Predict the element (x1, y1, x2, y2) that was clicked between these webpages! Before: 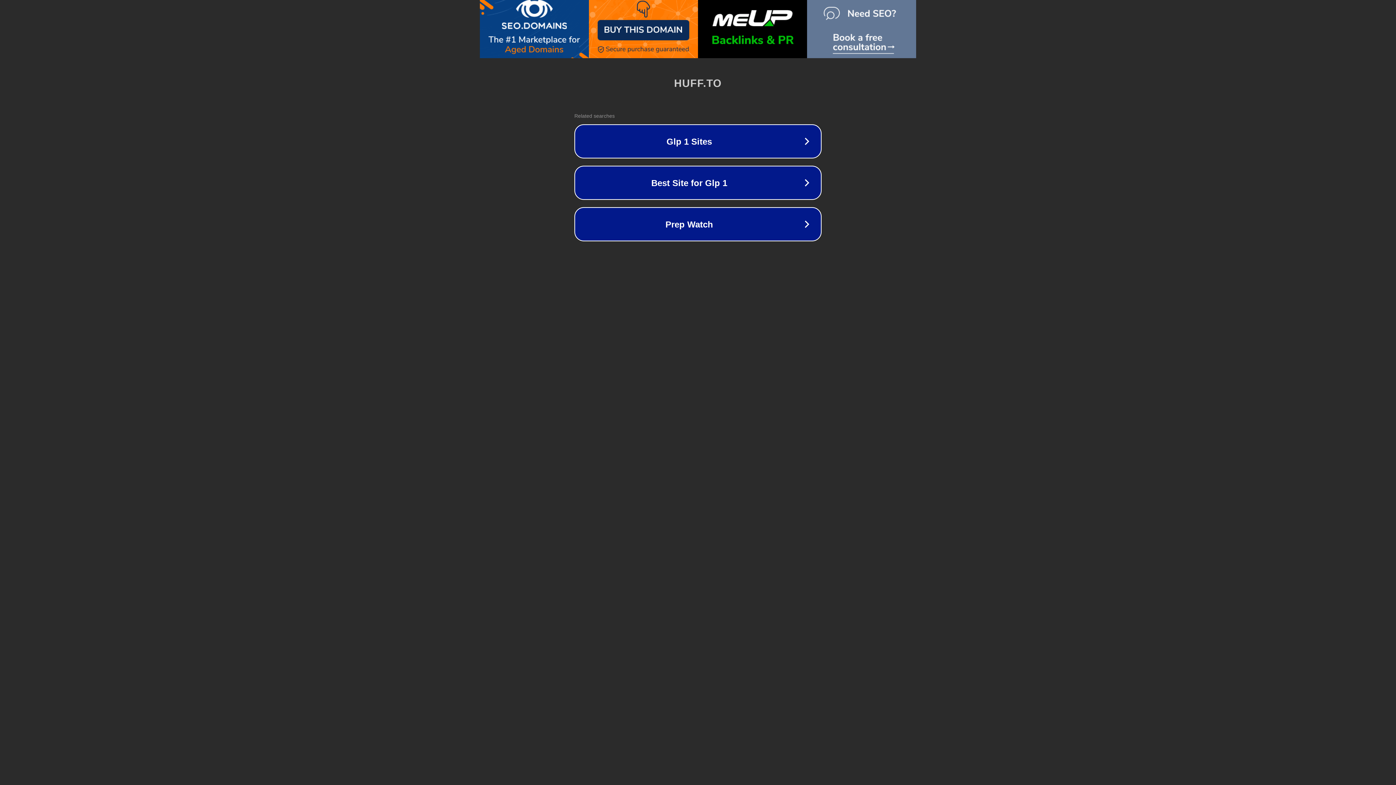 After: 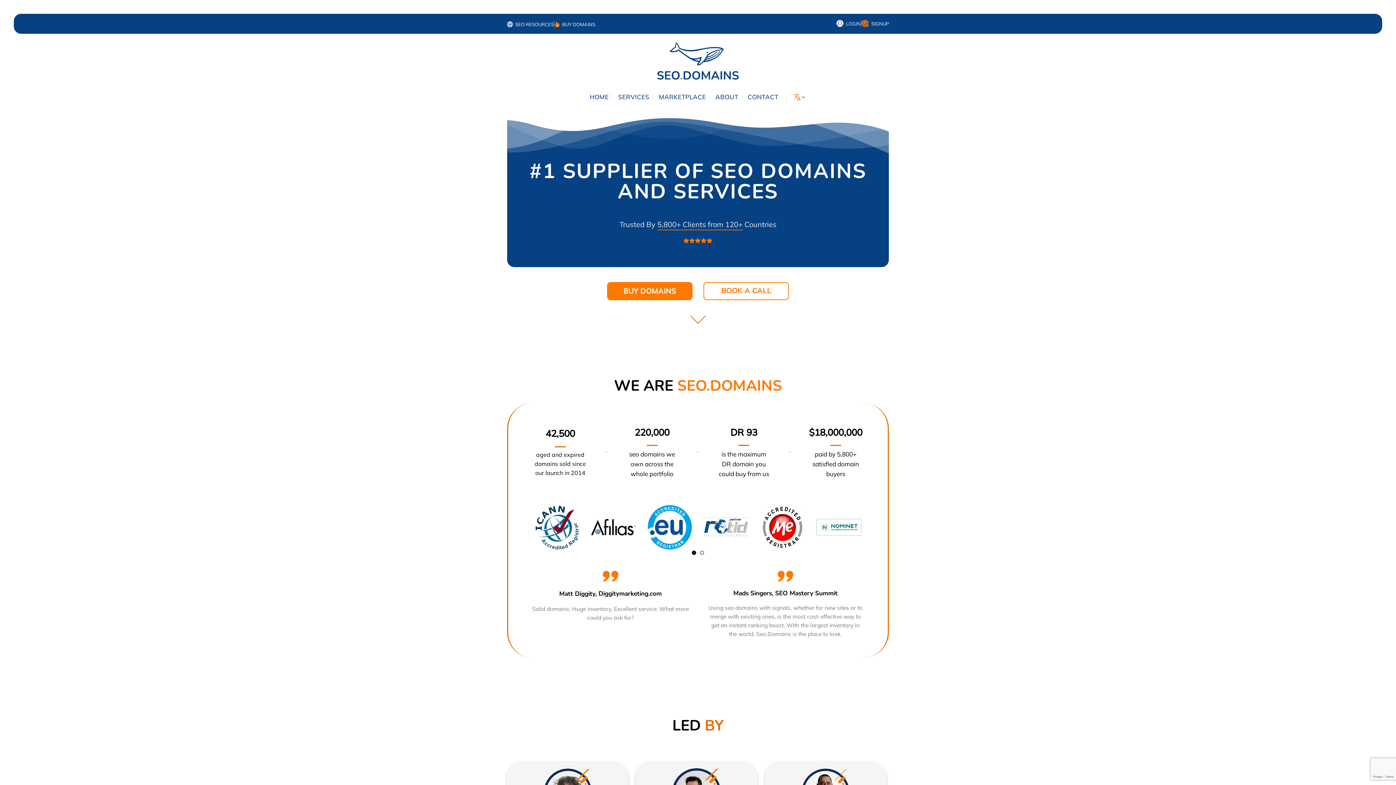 Action: bbox: (480, -7, 589, 65)